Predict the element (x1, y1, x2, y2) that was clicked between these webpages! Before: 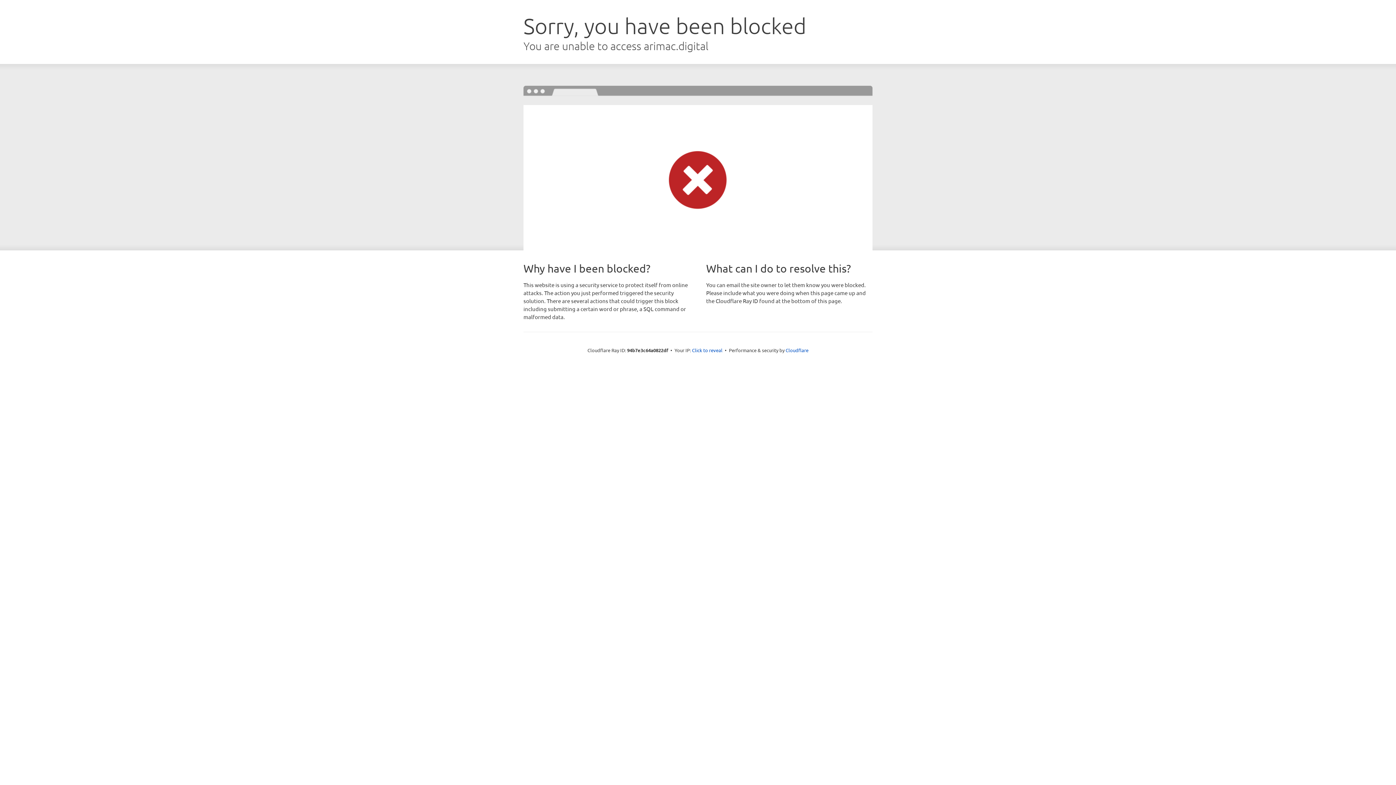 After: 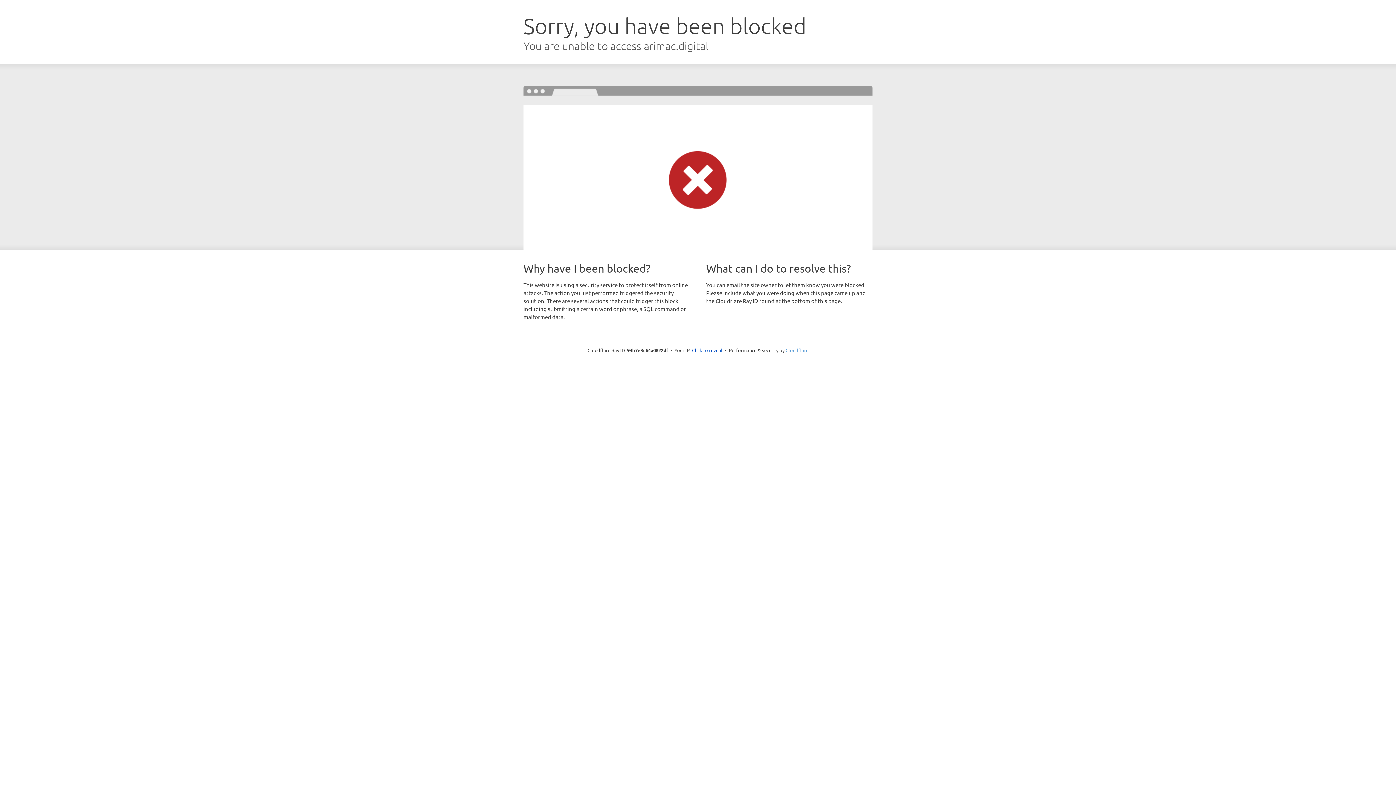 Action: bbox: (785, 347, 808, 353) label: Cloudflare